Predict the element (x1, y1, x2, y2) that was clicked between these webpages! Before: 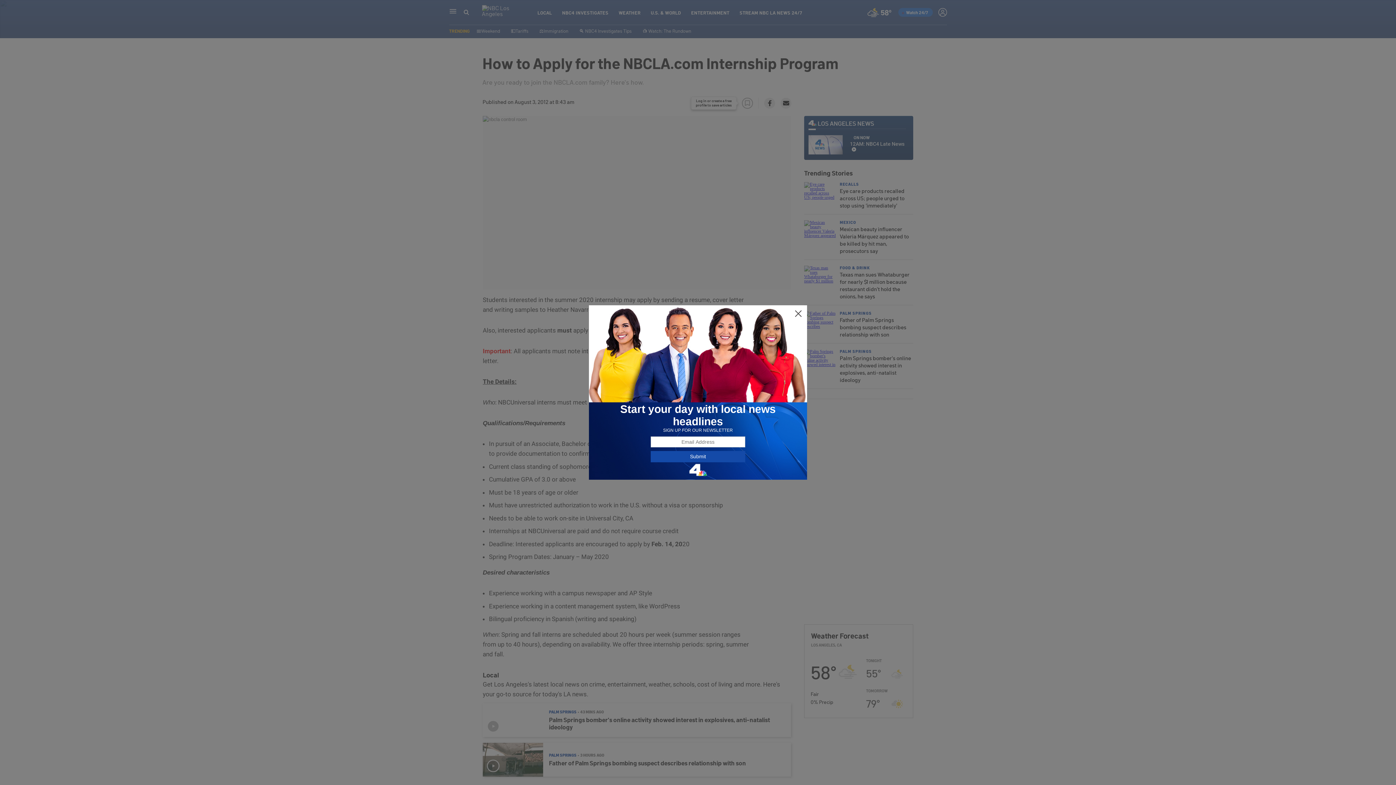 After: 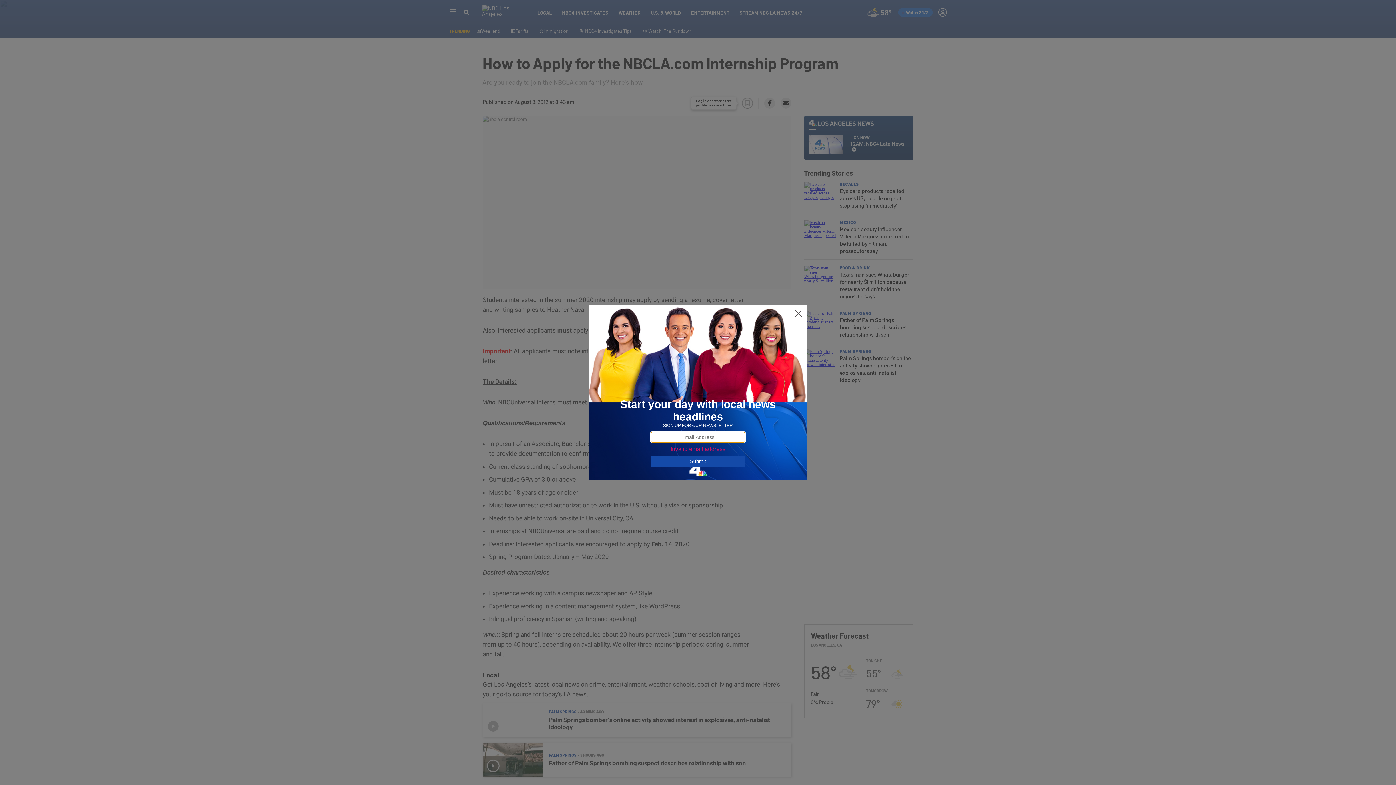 Action: bbox: (650, 451, 745, 462) label: Submit